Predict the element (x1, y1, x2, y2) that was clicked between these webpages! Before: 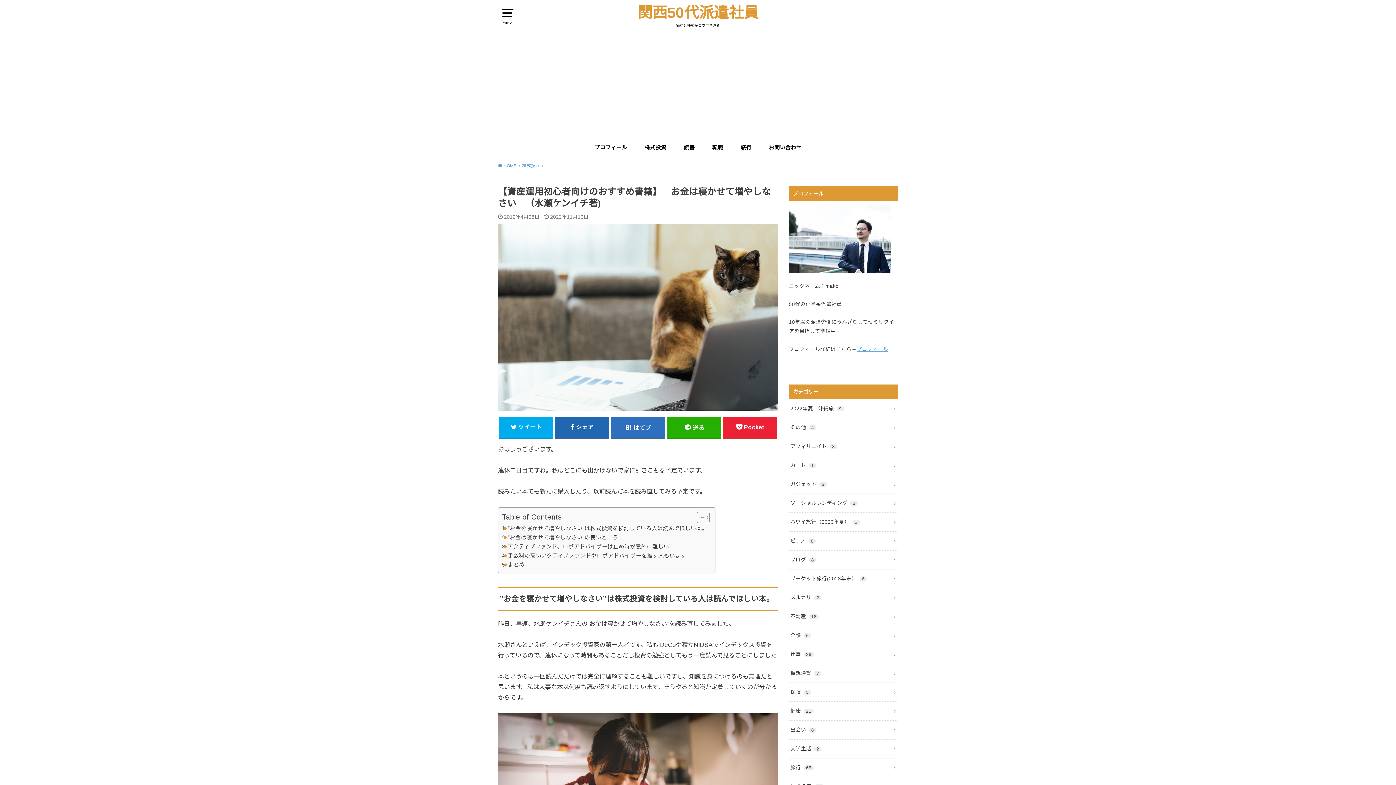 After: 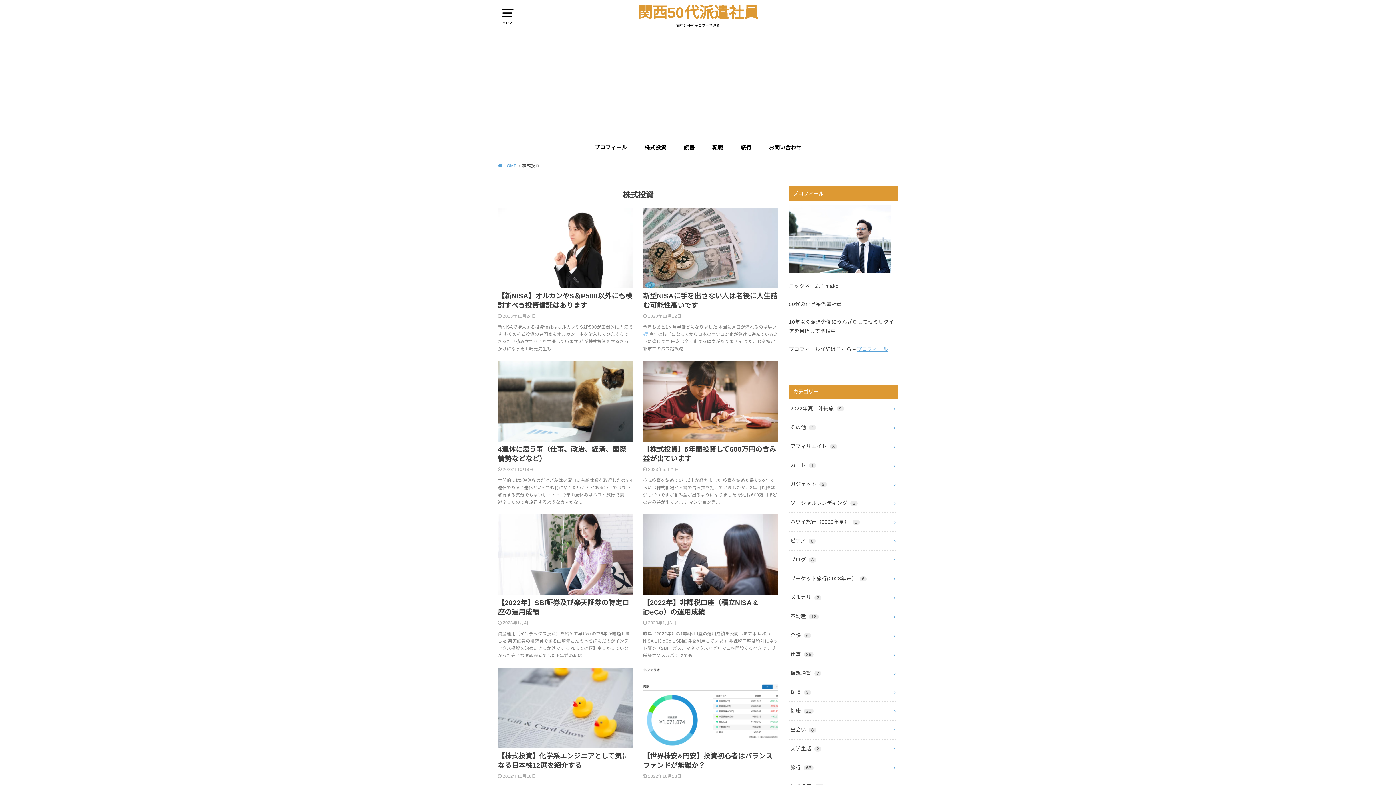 Action: label: 株式投資 bbox: (522, 163, 543, 167)